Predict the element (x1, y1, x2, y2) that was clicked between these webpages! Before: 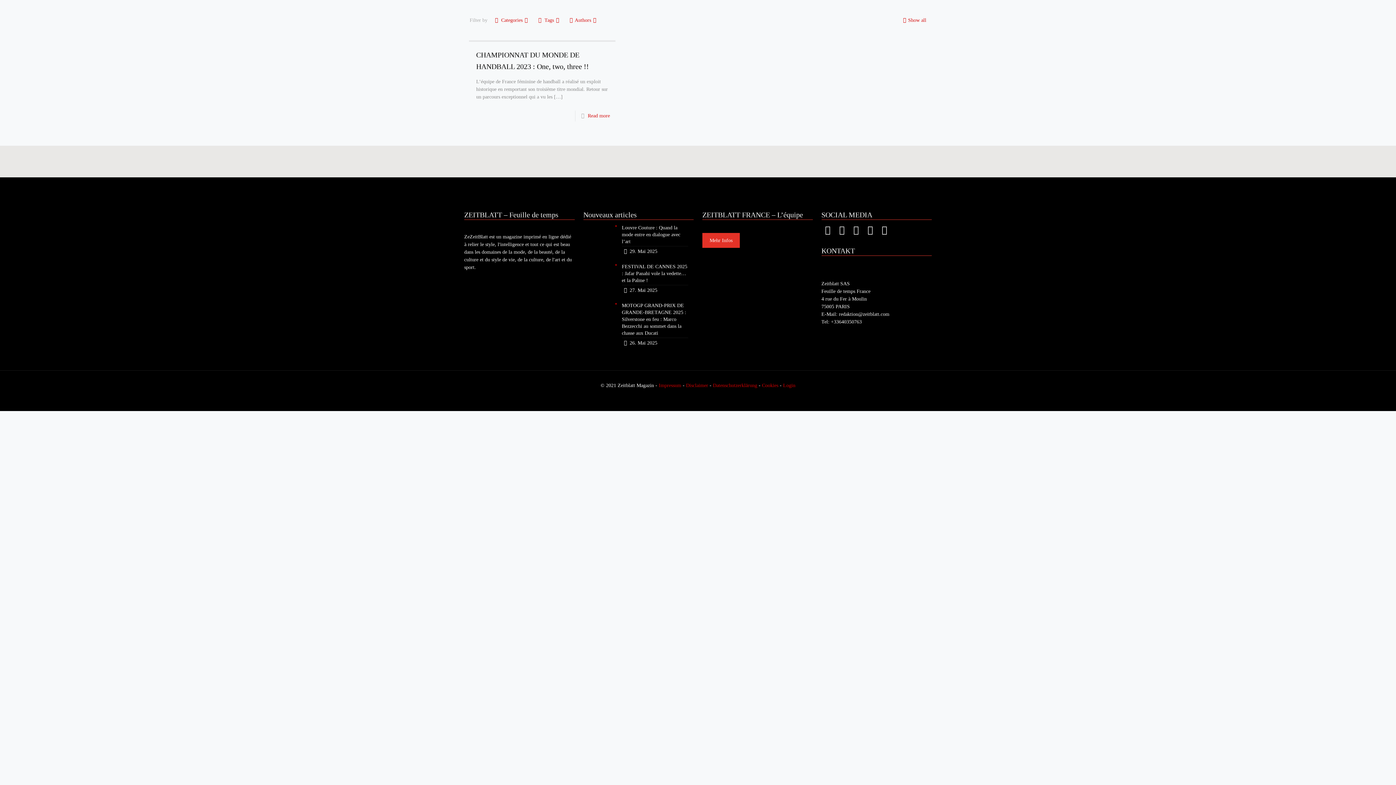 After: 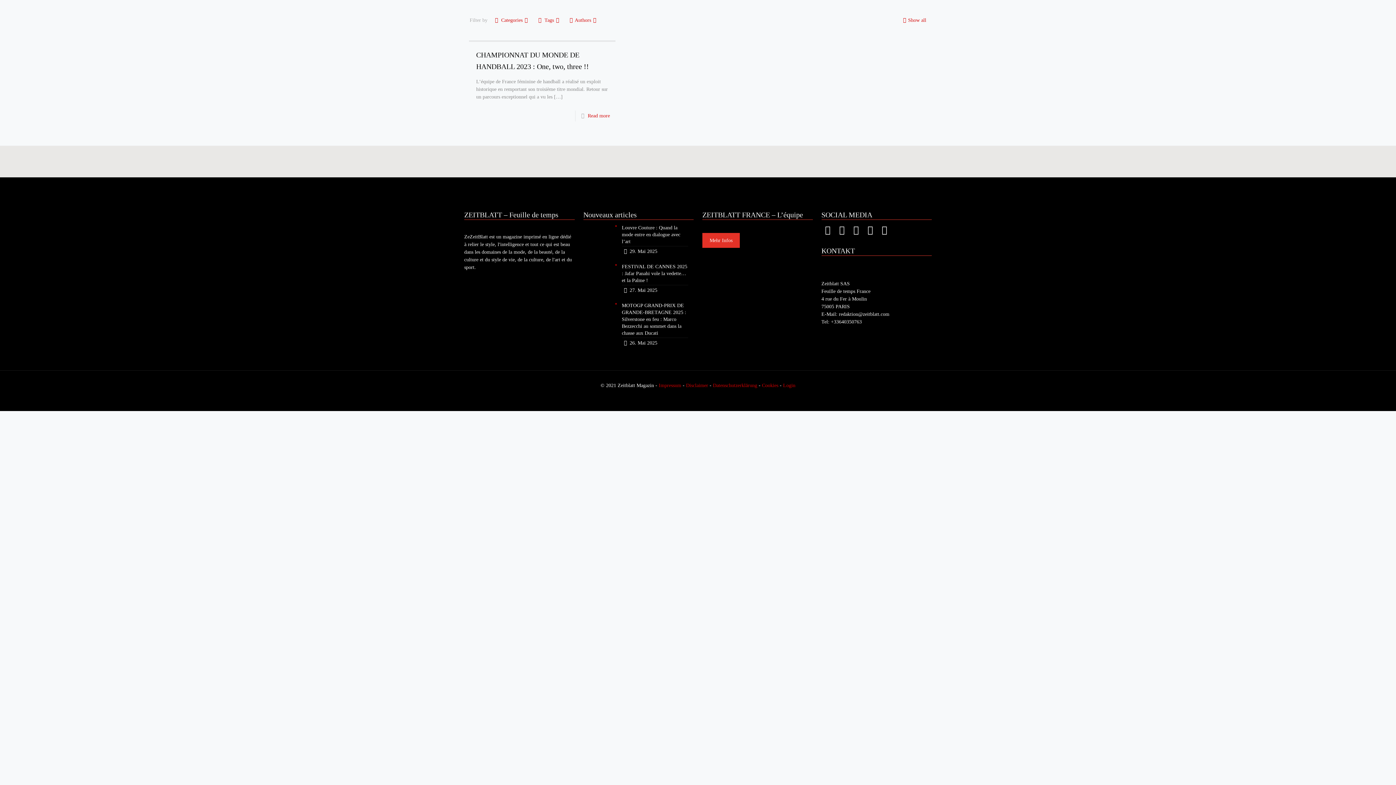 Action: bbox: (864, 228, 876, 234)